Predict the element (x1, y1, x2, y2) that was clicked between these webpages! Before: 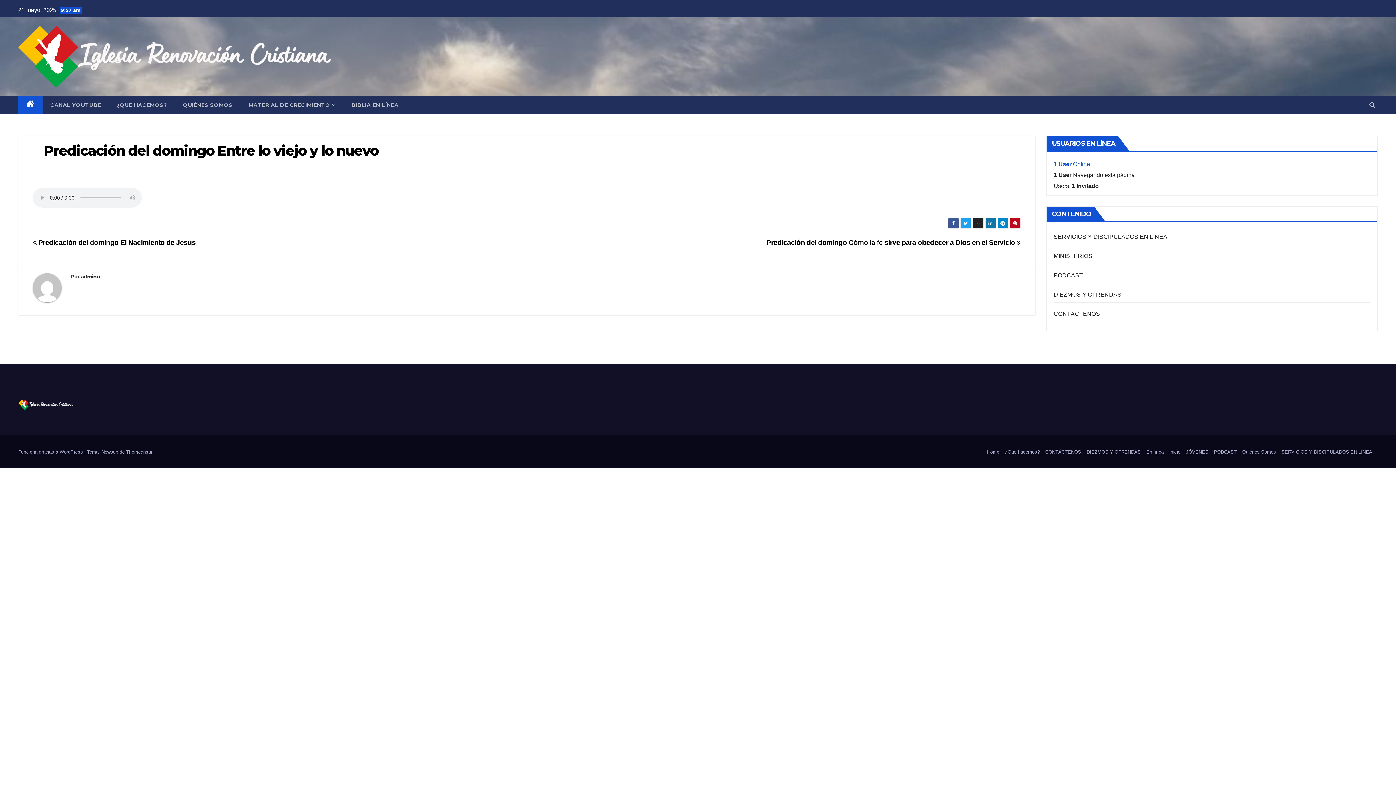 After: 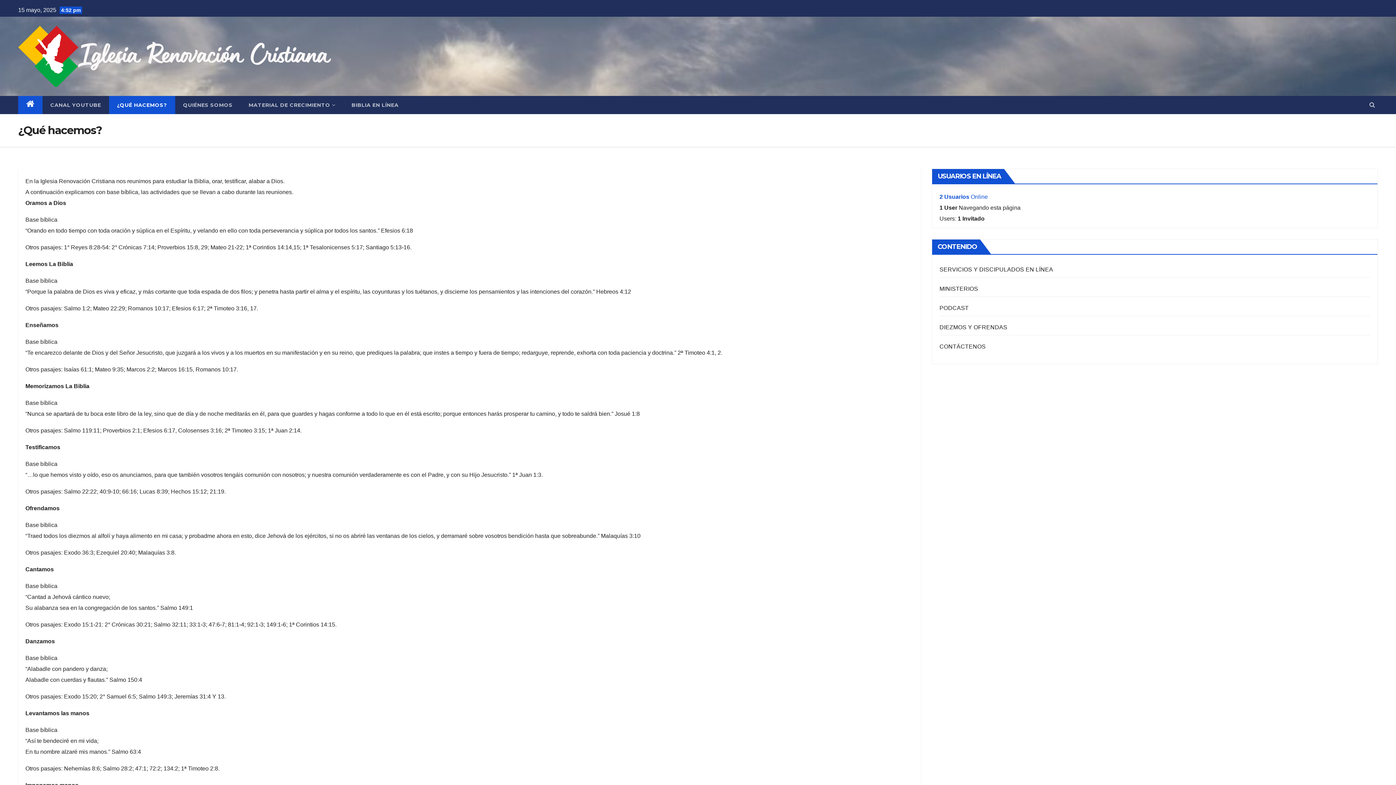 Action: bbox: (1005, 449, 1040, 454) label: ¿Qué hacemos?